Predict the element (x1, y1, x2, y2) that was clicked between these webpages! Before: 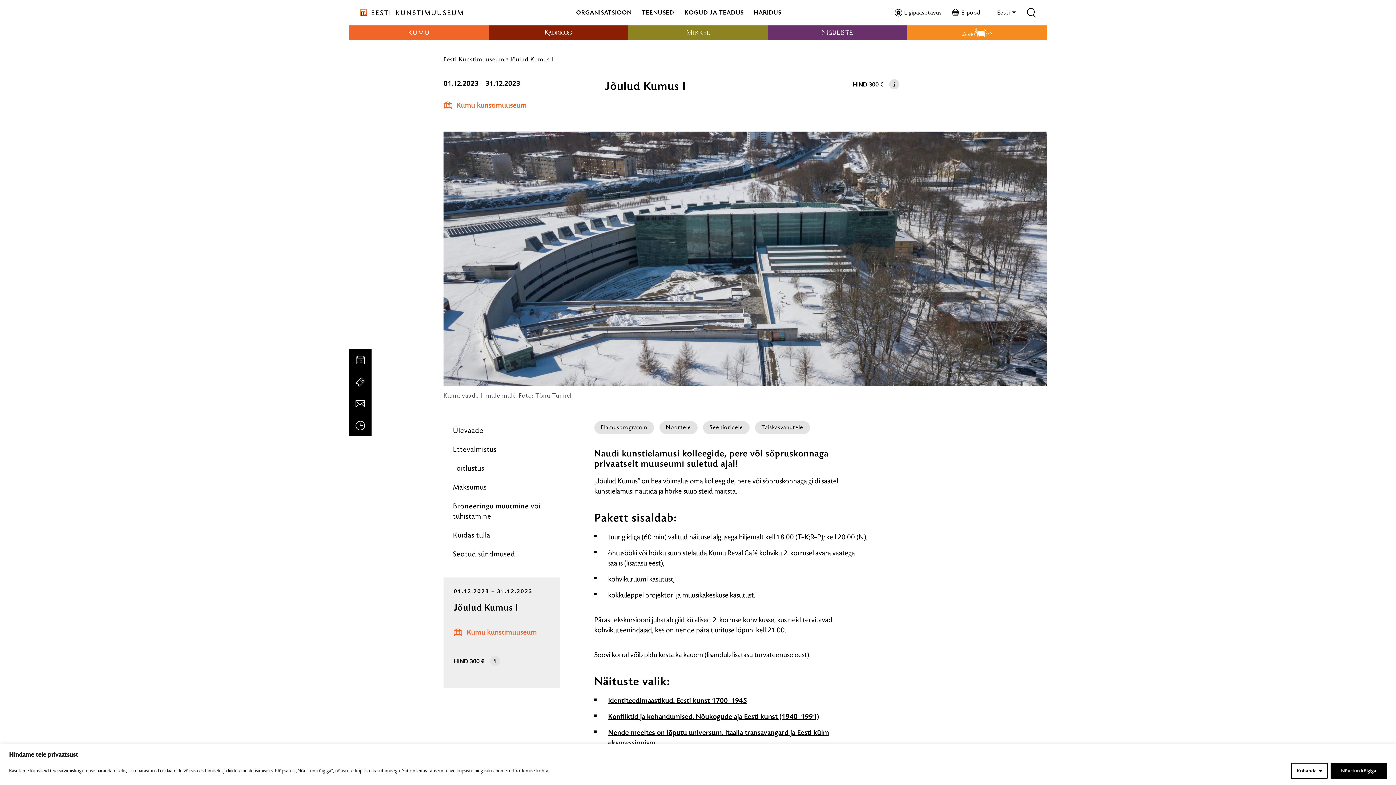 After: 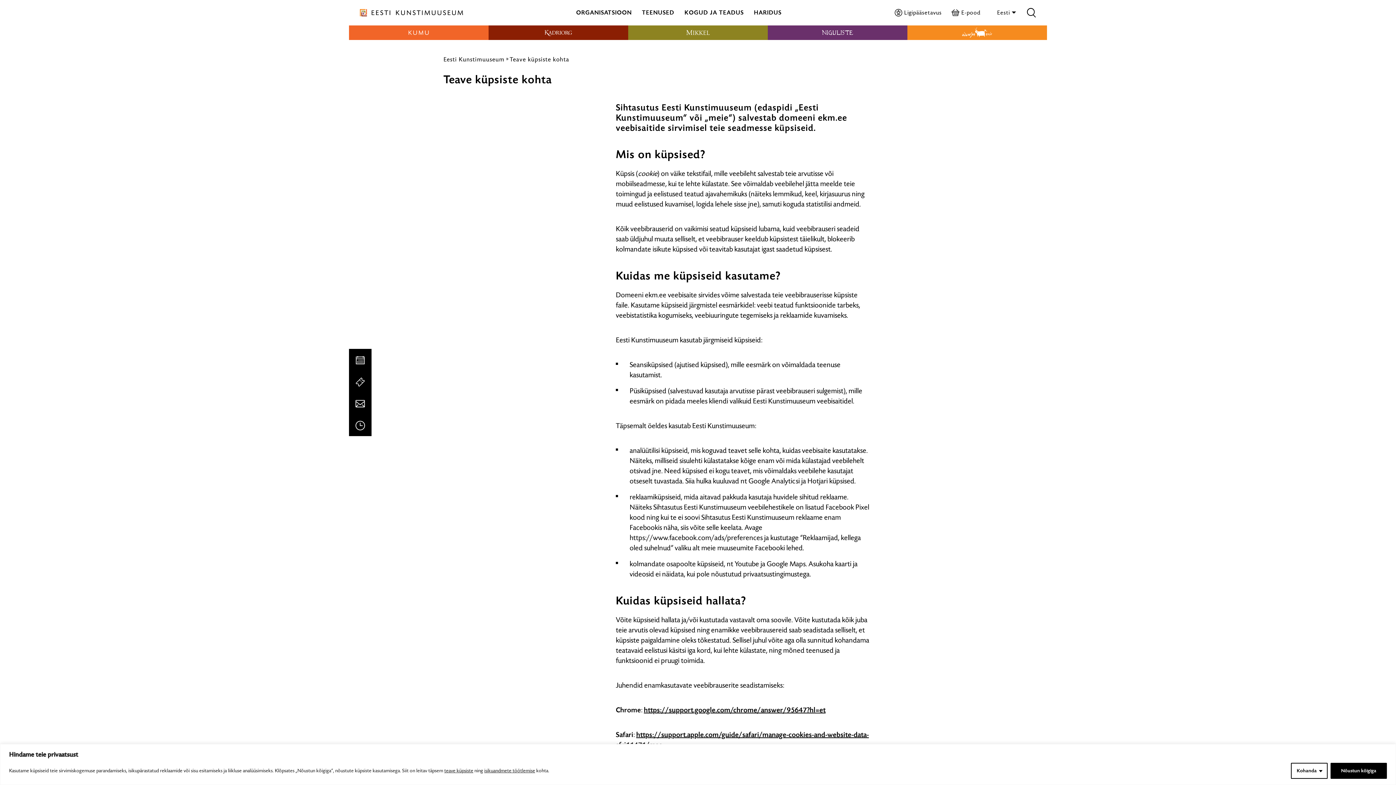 Action: bbox: (444, 767, 473, 774) label: teave küpsiste